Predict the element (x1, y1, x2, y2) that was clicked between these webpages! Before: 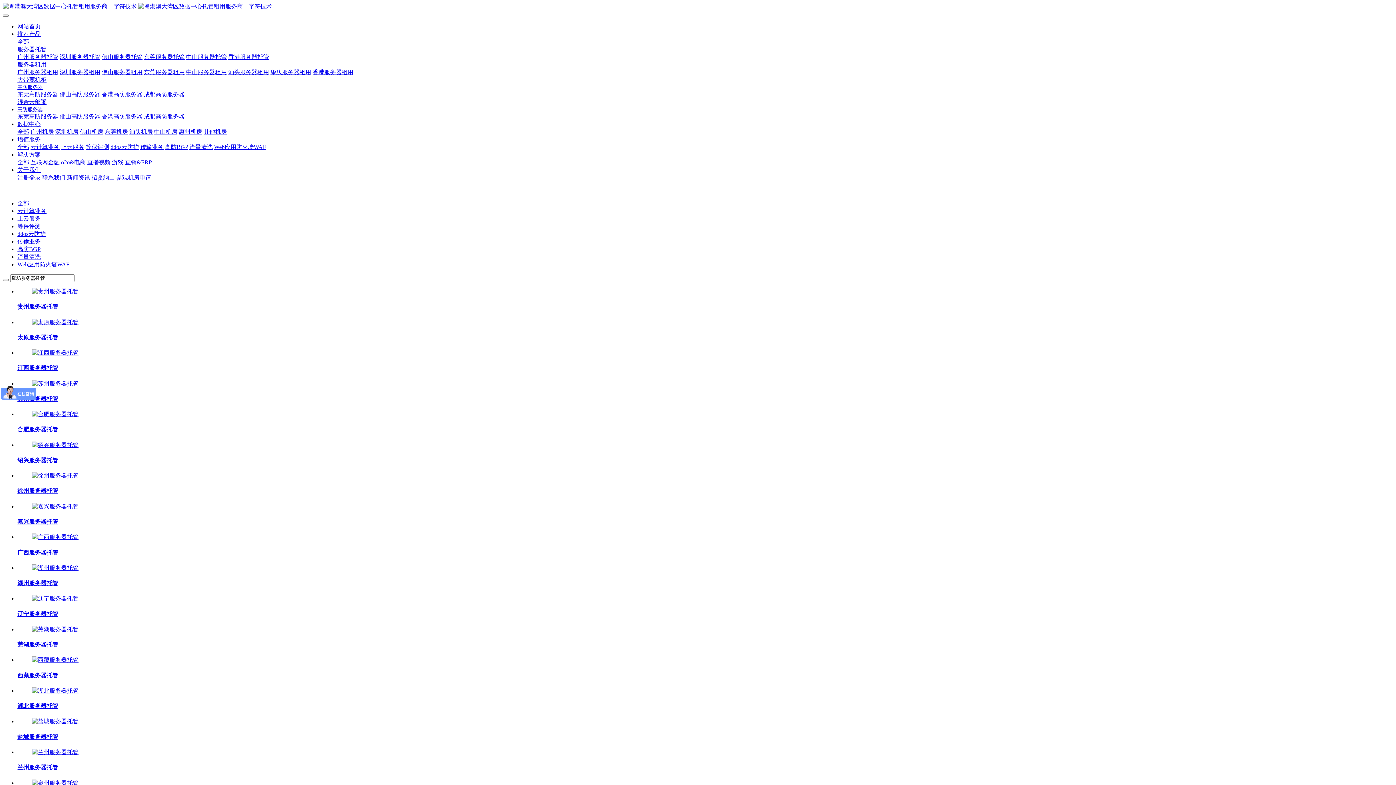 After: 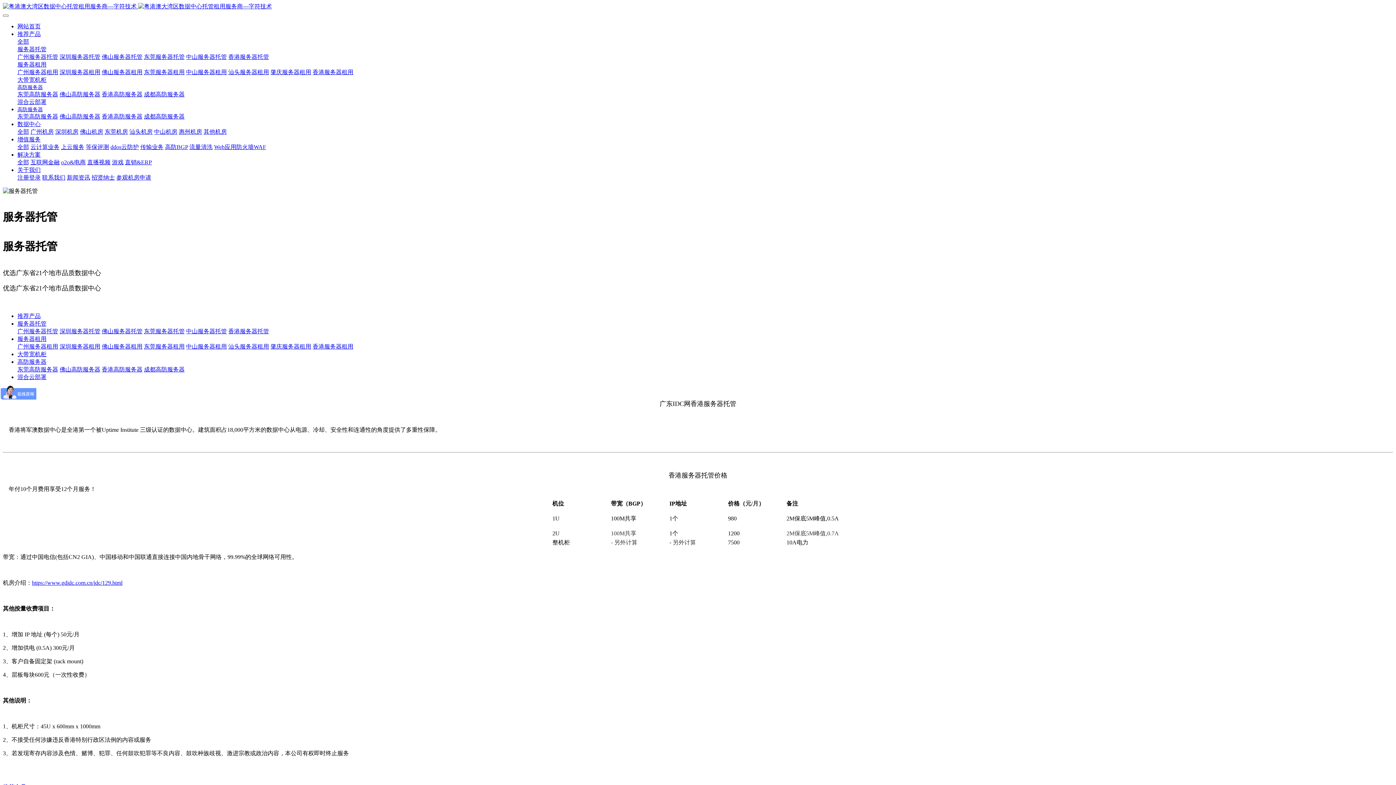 Action: label: 香港服务器托管 bbox: (228, 53, 269, 60)